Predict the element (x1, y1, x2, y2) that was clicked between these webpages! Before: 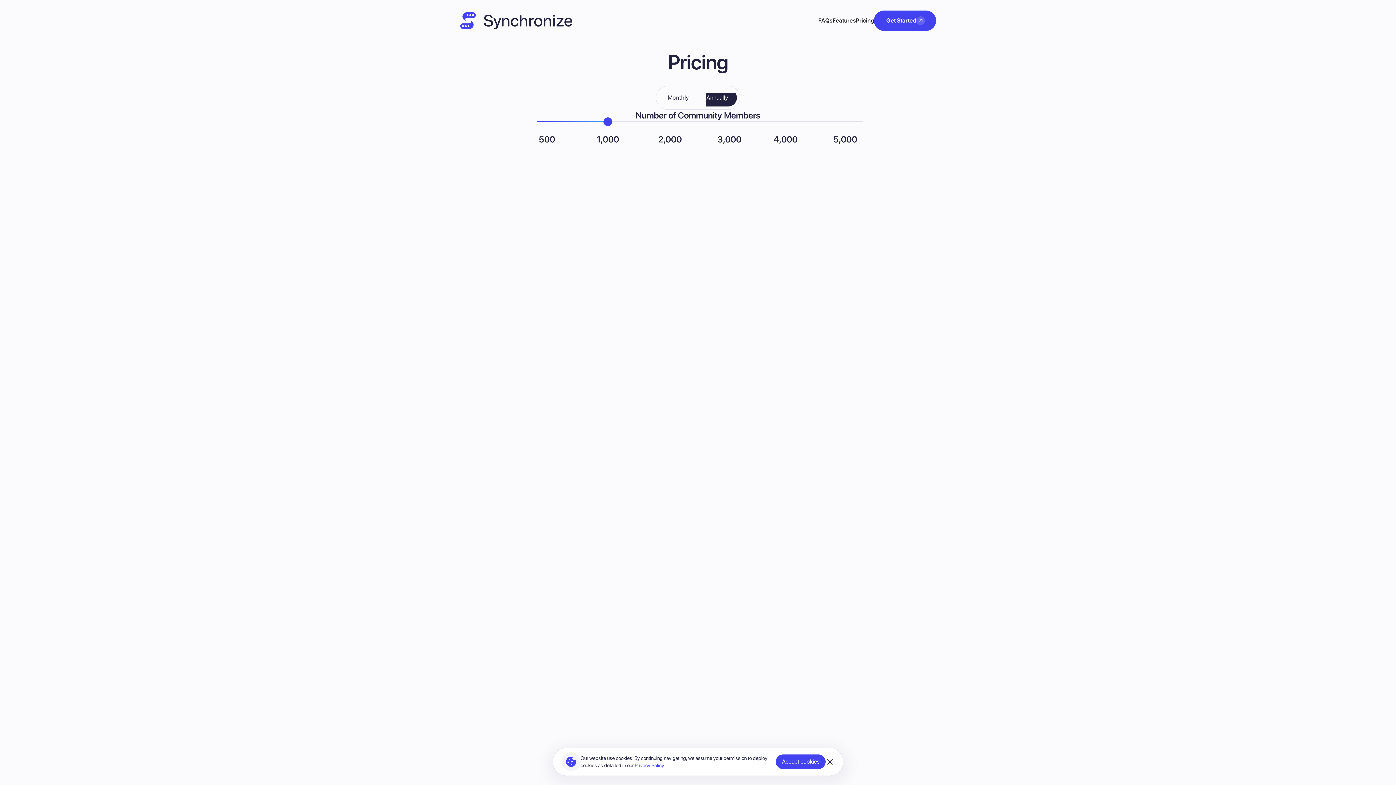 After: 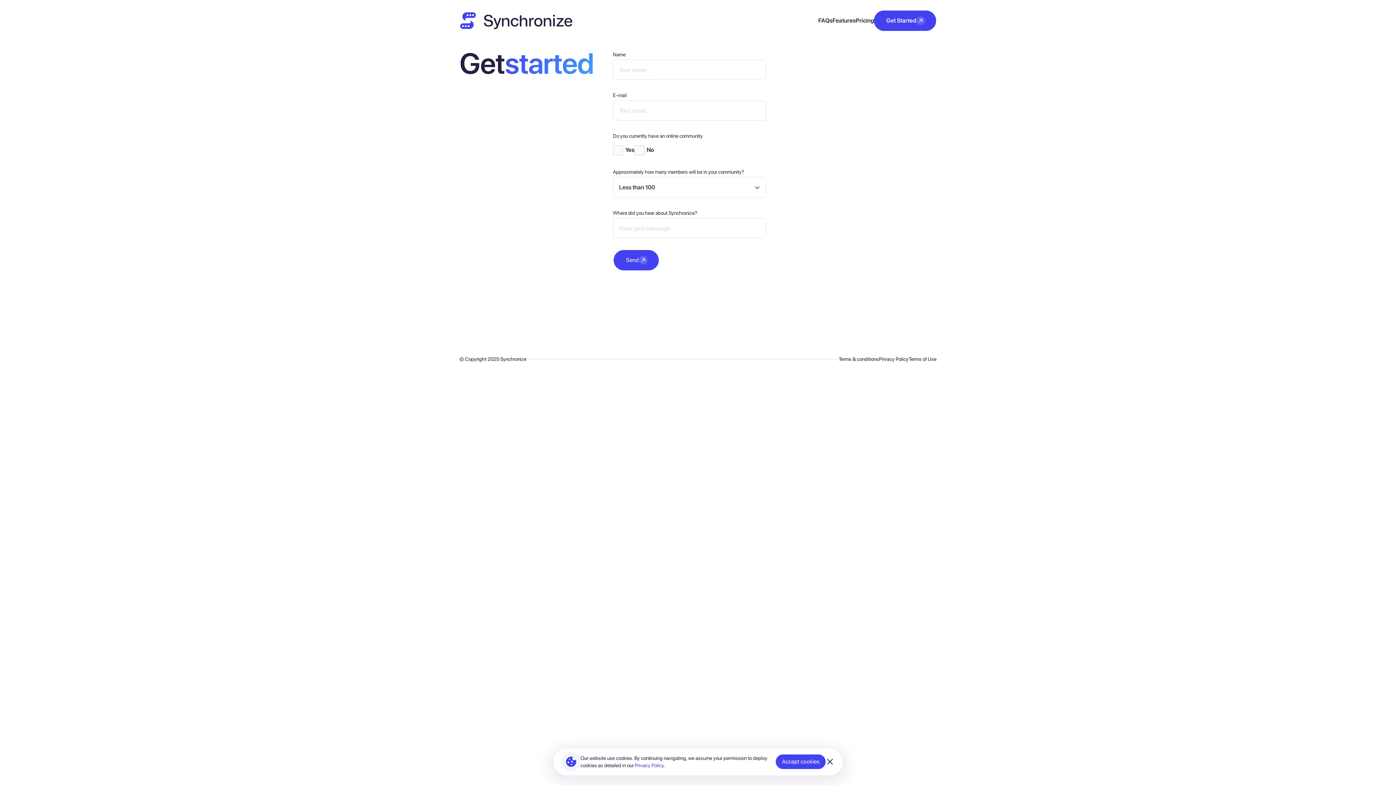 Action: bbox: (850, 260, 910, 286) label: Get Started